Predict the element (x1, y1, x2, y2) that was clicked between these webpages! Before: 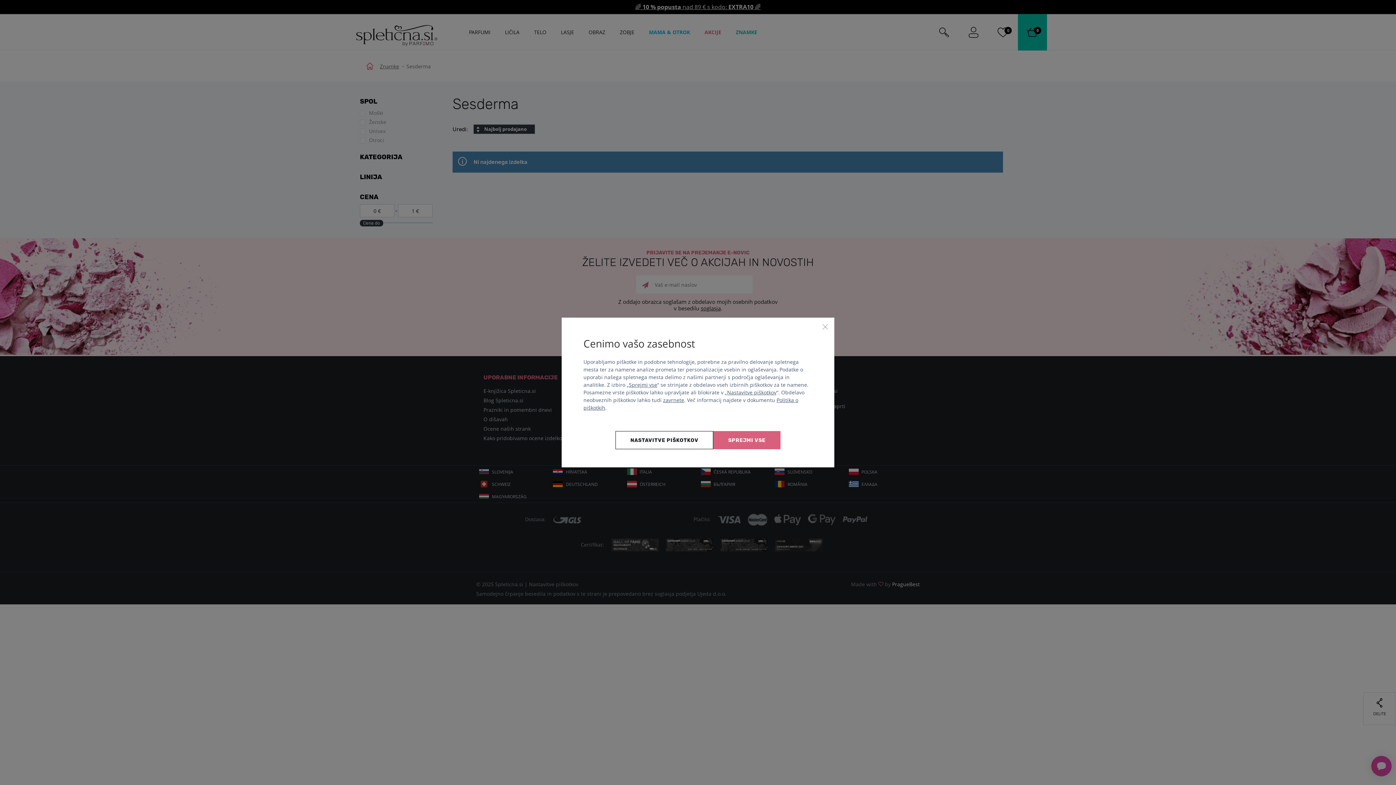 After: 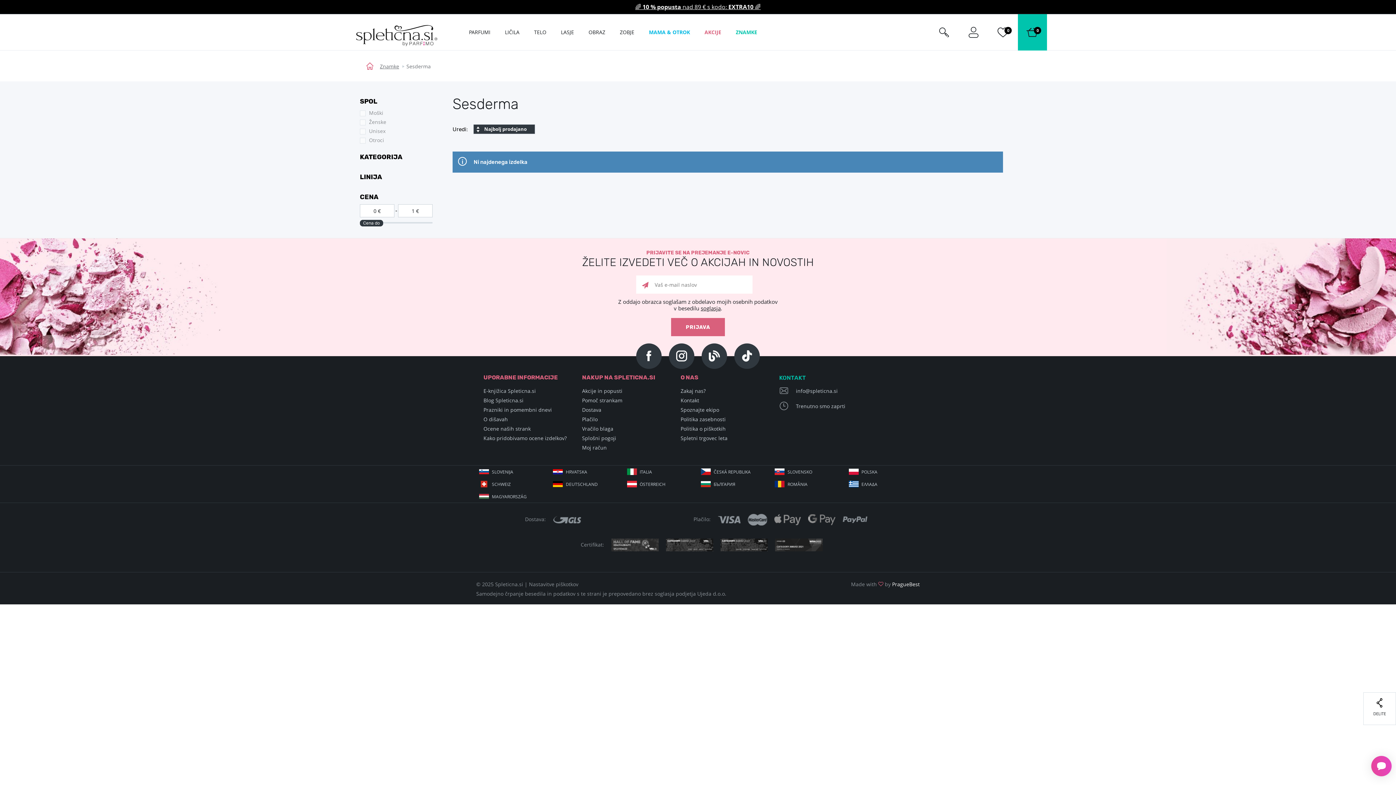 Action: bbox: (821, 323, 829, 330) label: Zapri